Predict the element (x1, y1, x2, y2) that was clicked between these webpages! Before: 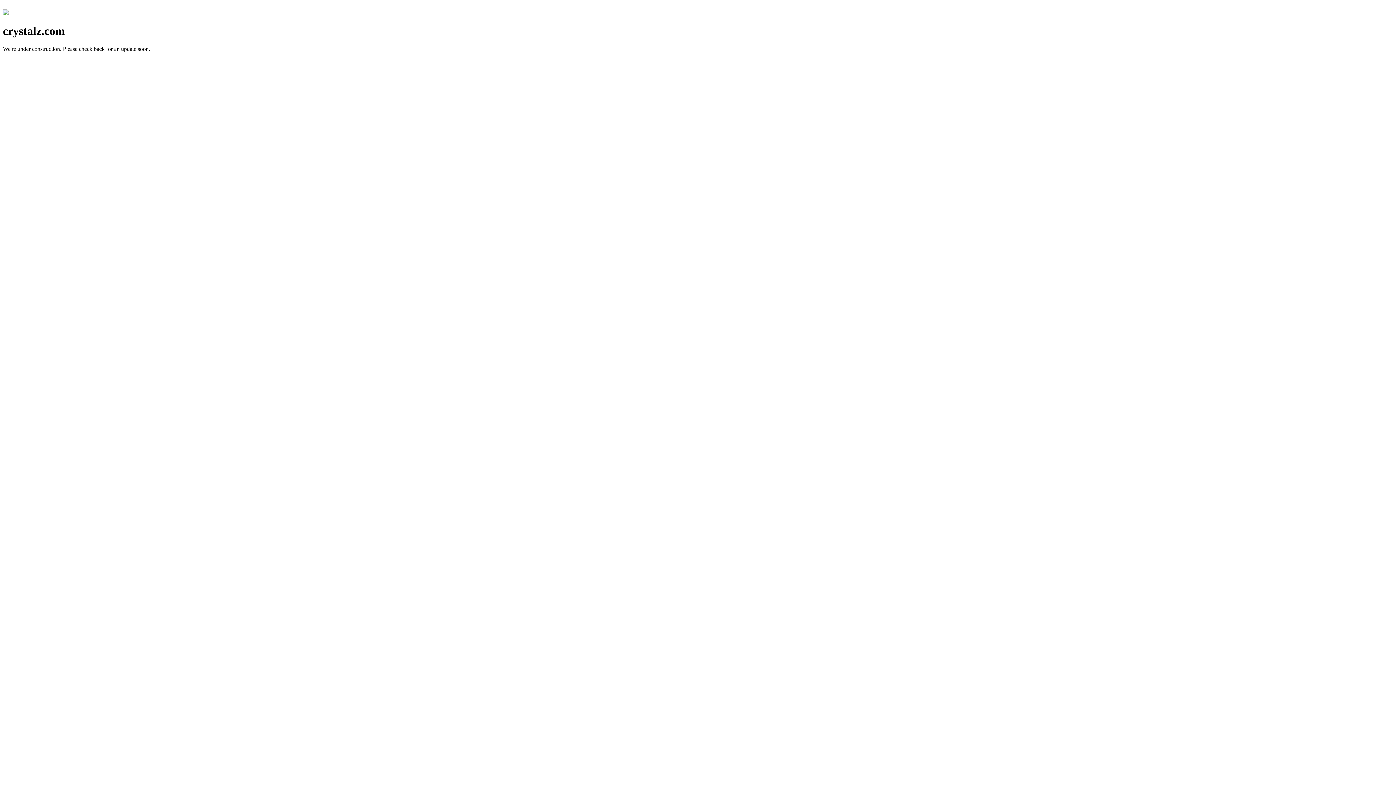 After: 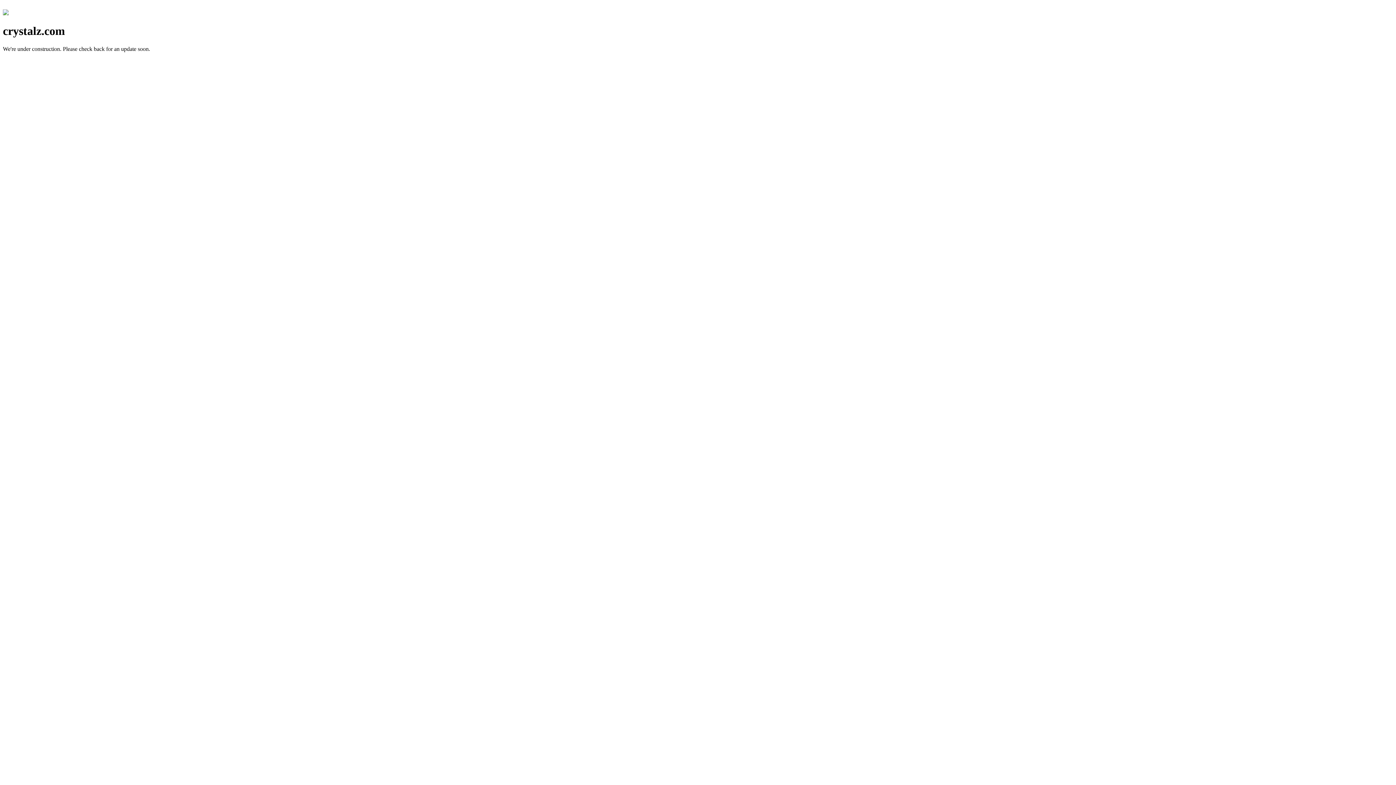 Action: bbox: (2, 10, 8, 16)